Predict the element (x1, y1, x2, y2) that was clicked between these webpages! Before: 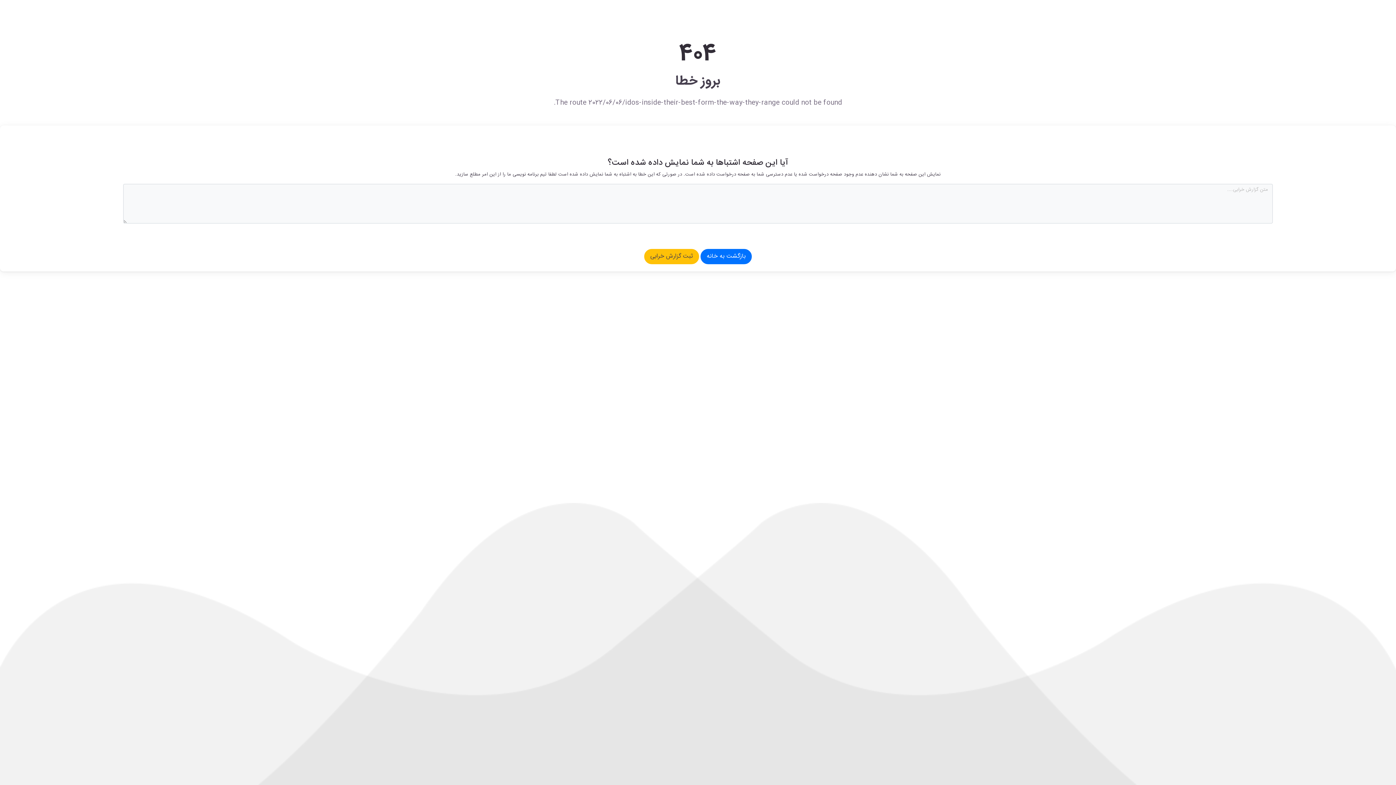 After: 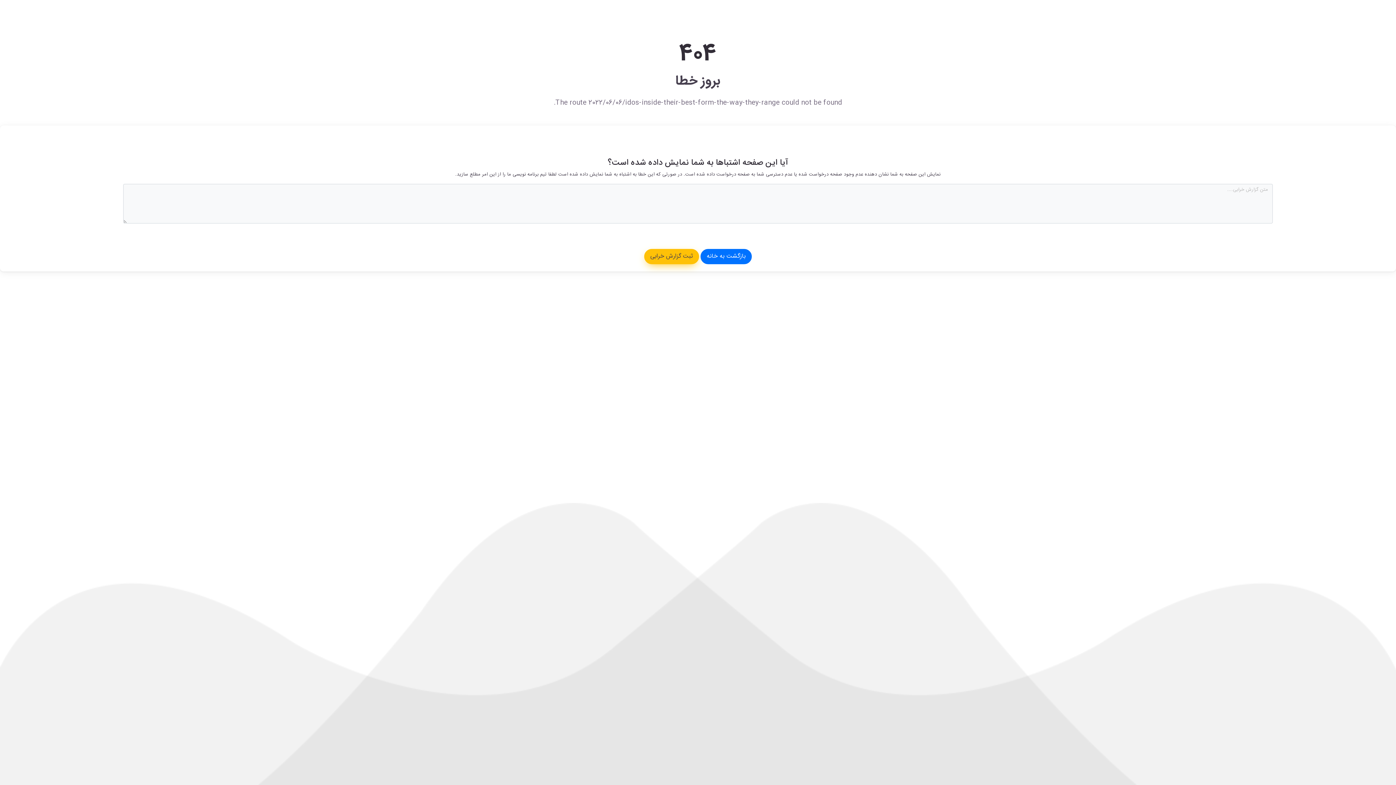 Action: label: ثبت گزارش خرابی bbox: (644, 249, 699, 264)